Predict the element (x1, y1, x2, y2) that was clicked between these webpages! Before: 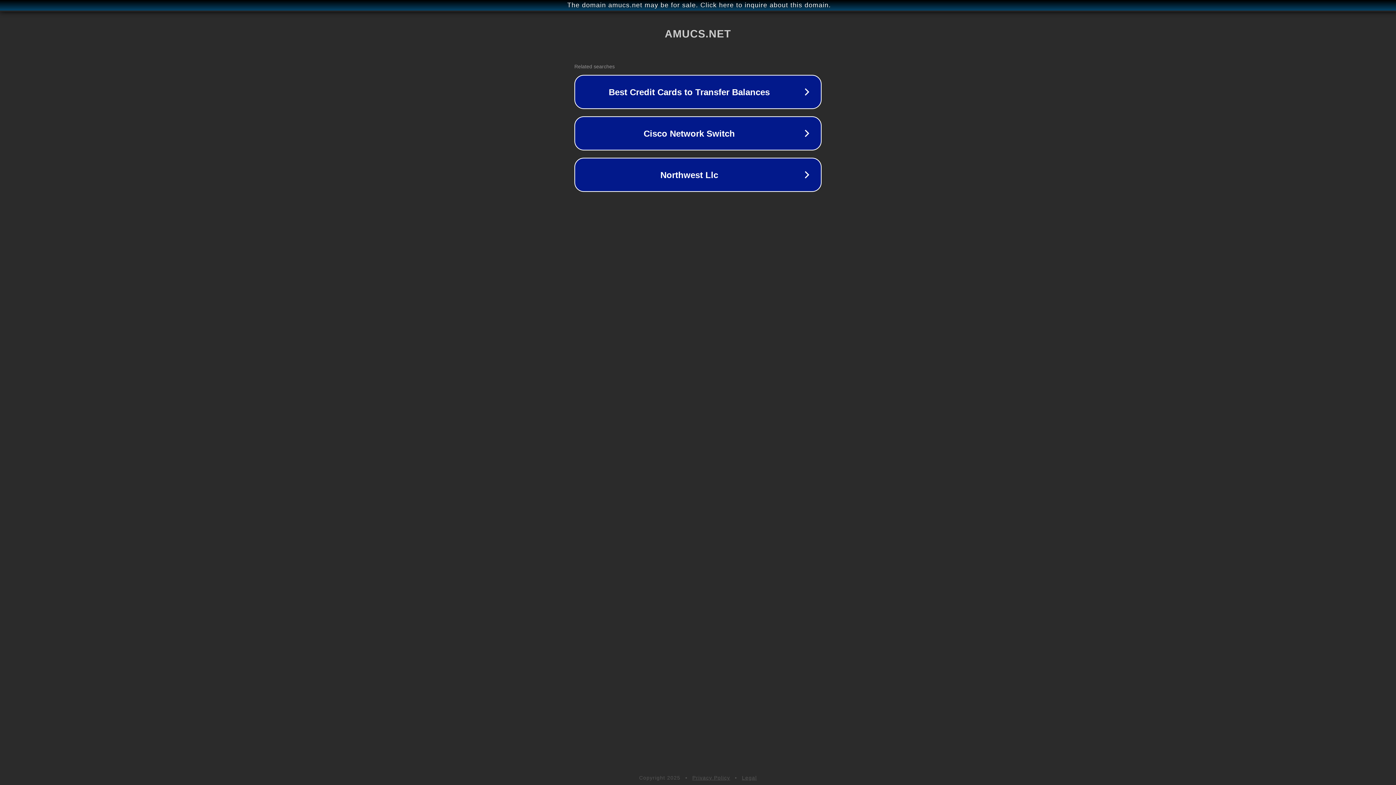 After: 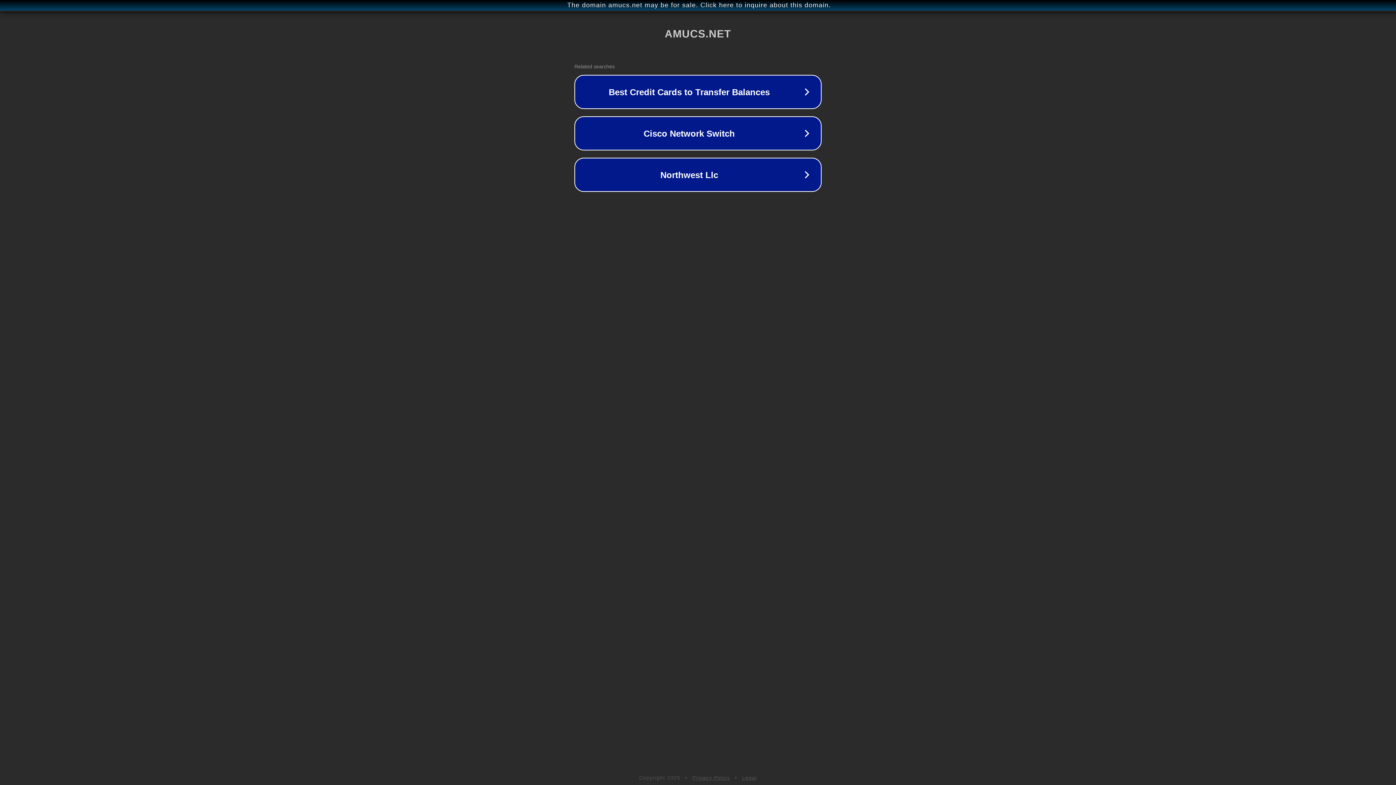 Action: bbox: (742, 775, 757, 781) label: Legal